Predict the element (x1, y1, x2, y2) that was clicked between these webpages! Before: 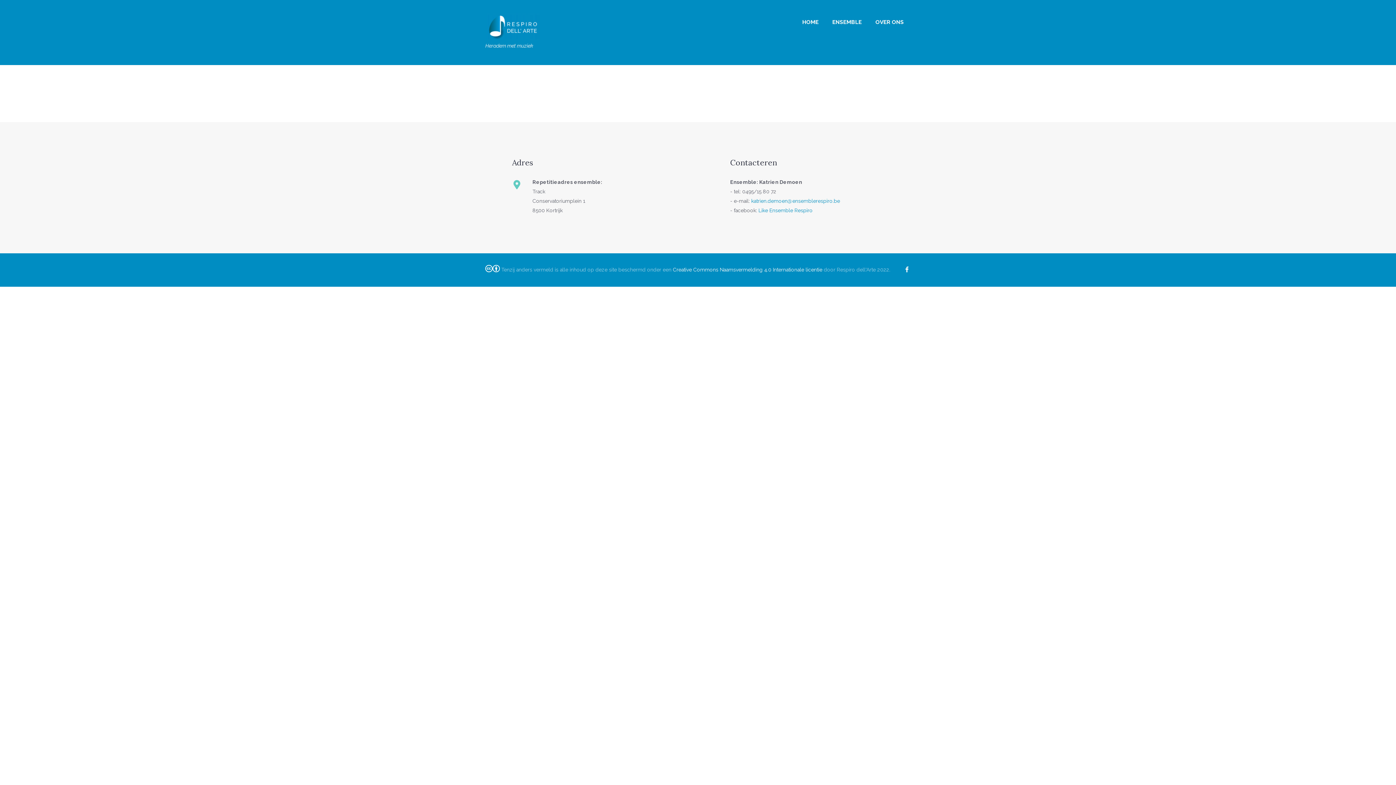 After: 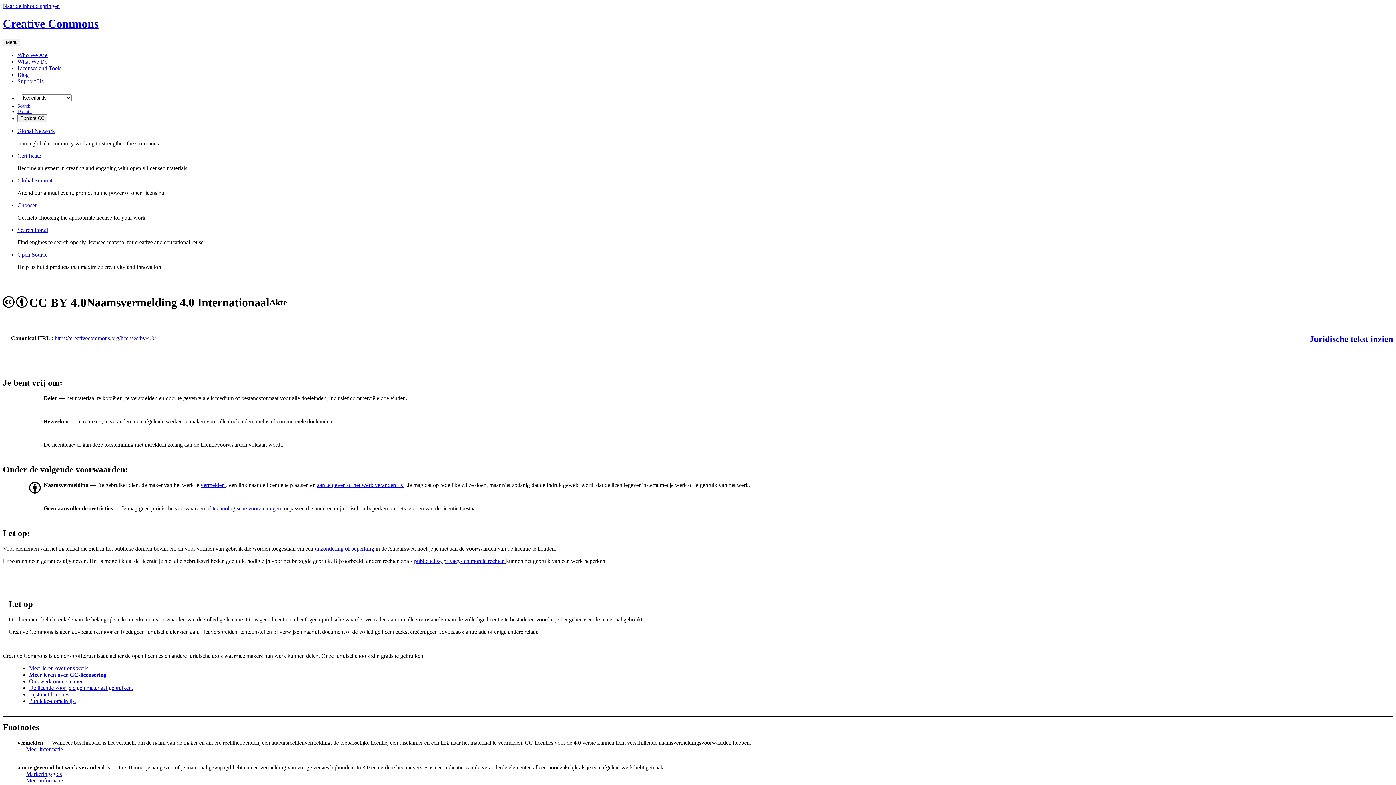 Action: label: Creative Commons Naamsvermelding 4.0 Internationale licentie bbox: (673, 266, 822, 272)